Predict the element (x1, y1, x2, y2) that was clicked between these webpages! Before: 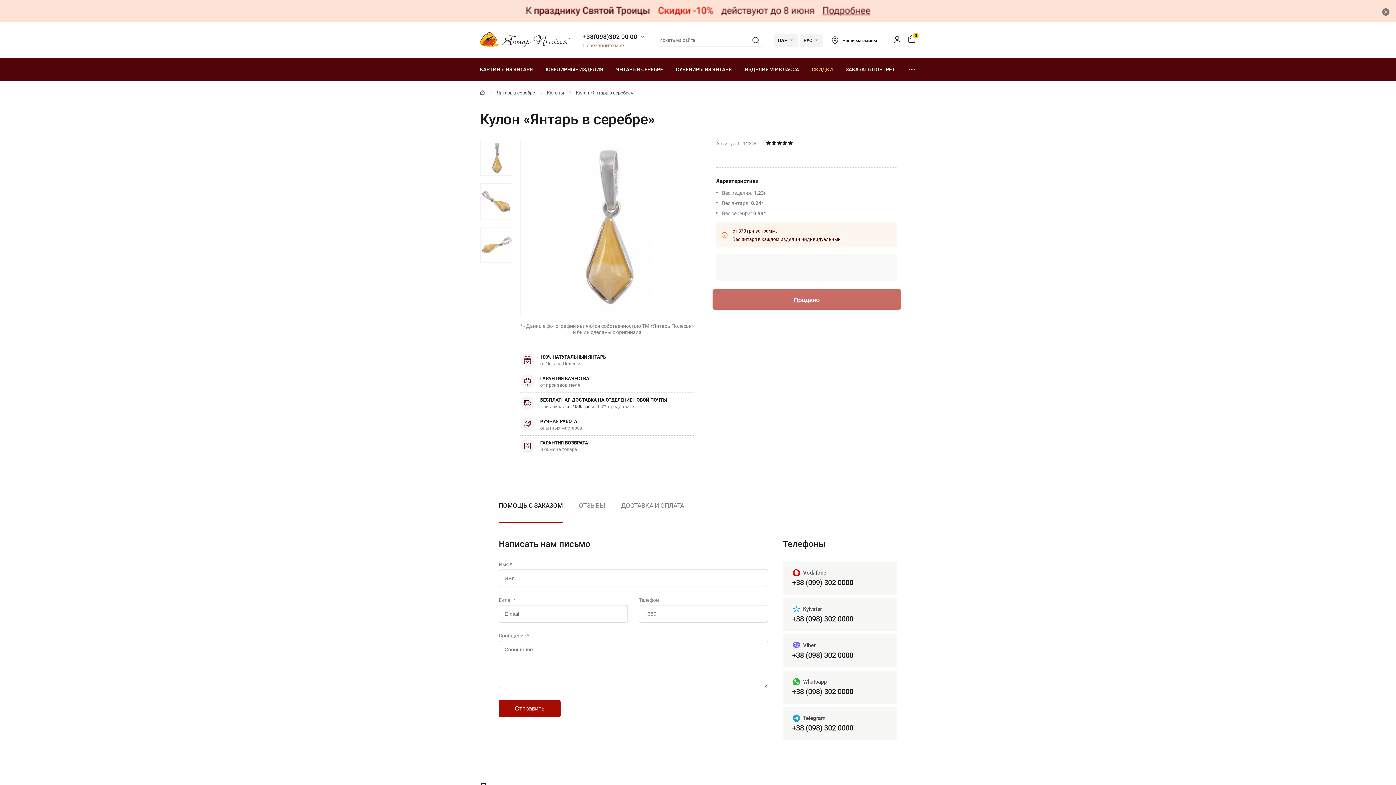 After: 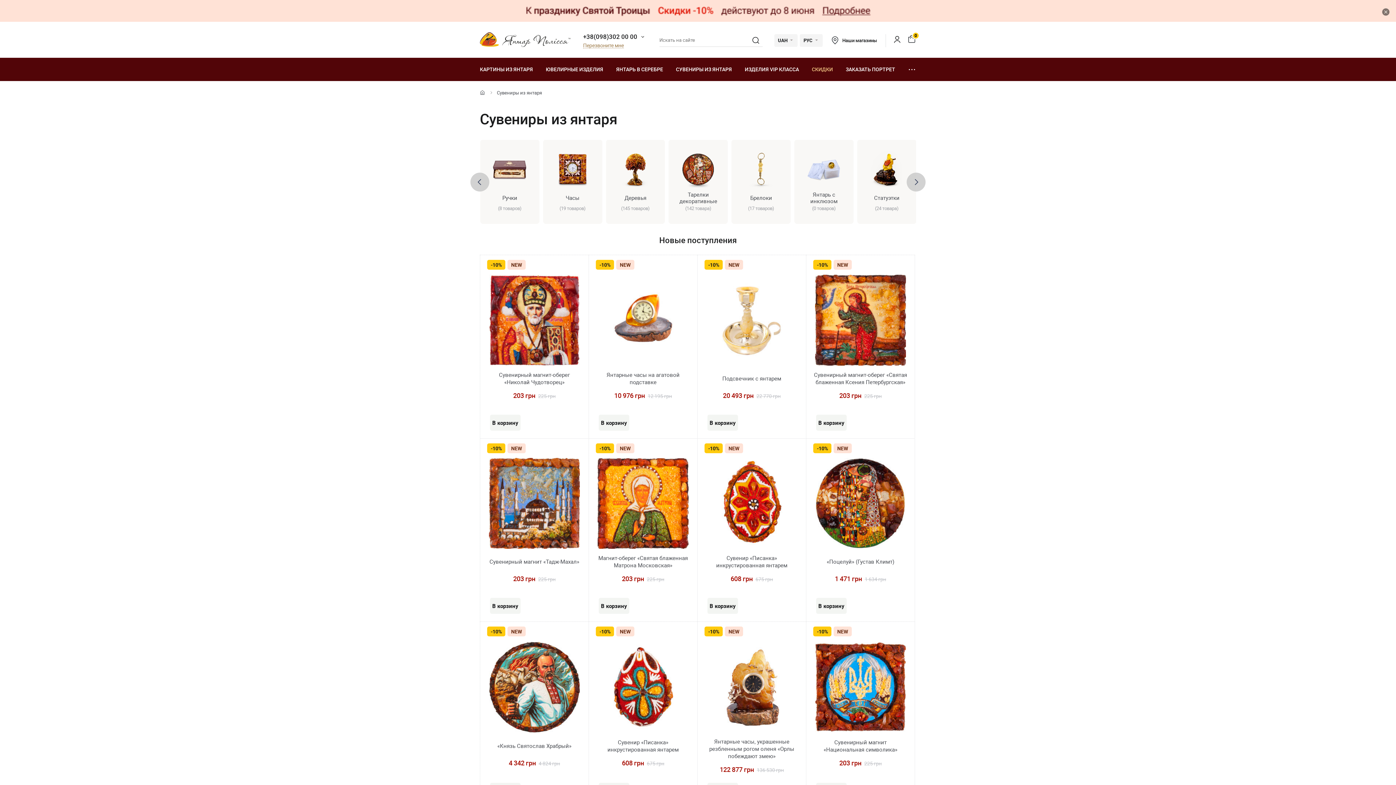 Action: label: СУВЕНИРЫ ИЗ ЯНТАРЯ bbox: (676, 65, 732, 72)